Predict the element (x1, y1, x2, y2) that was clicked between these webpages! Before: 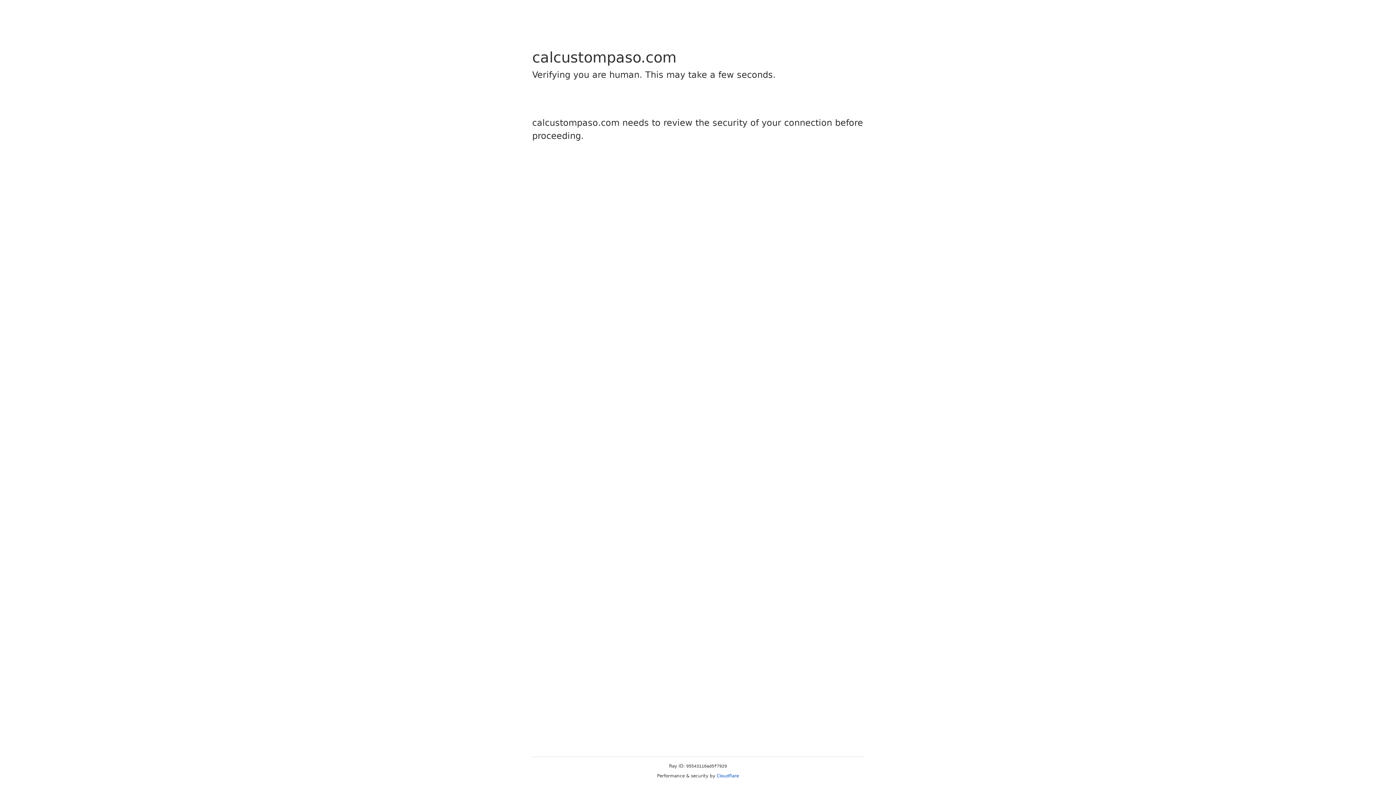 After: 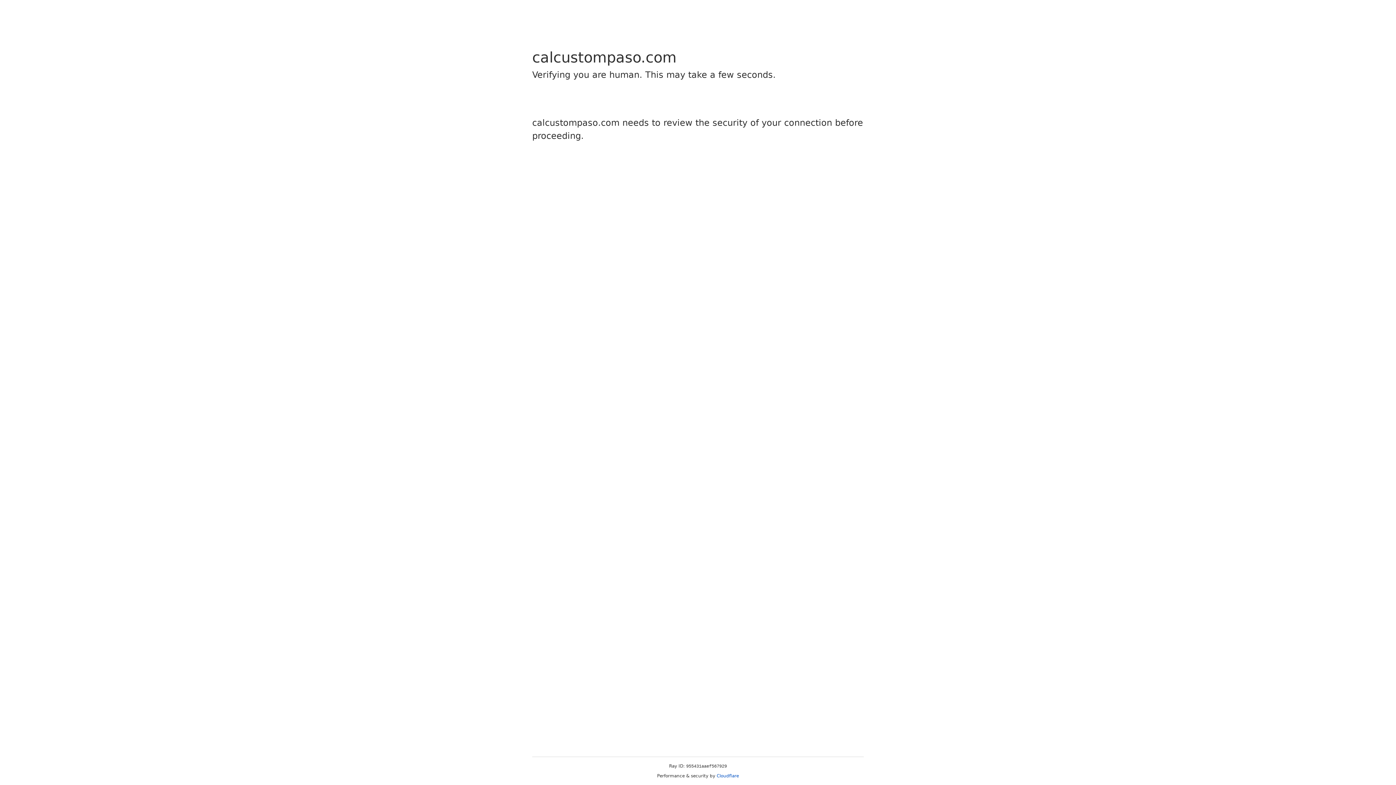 Action: bbox: (716, 773, 739, 778) label: Cloudflare